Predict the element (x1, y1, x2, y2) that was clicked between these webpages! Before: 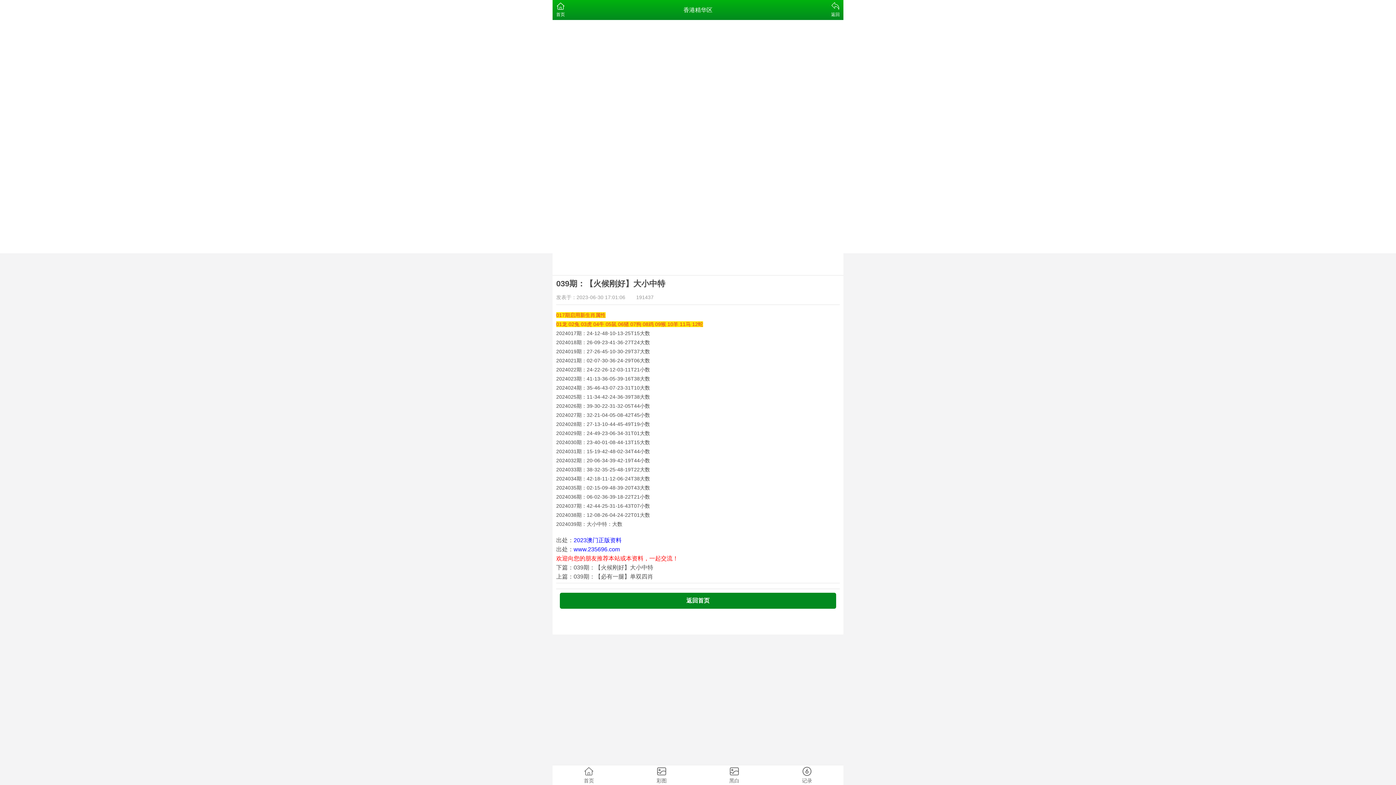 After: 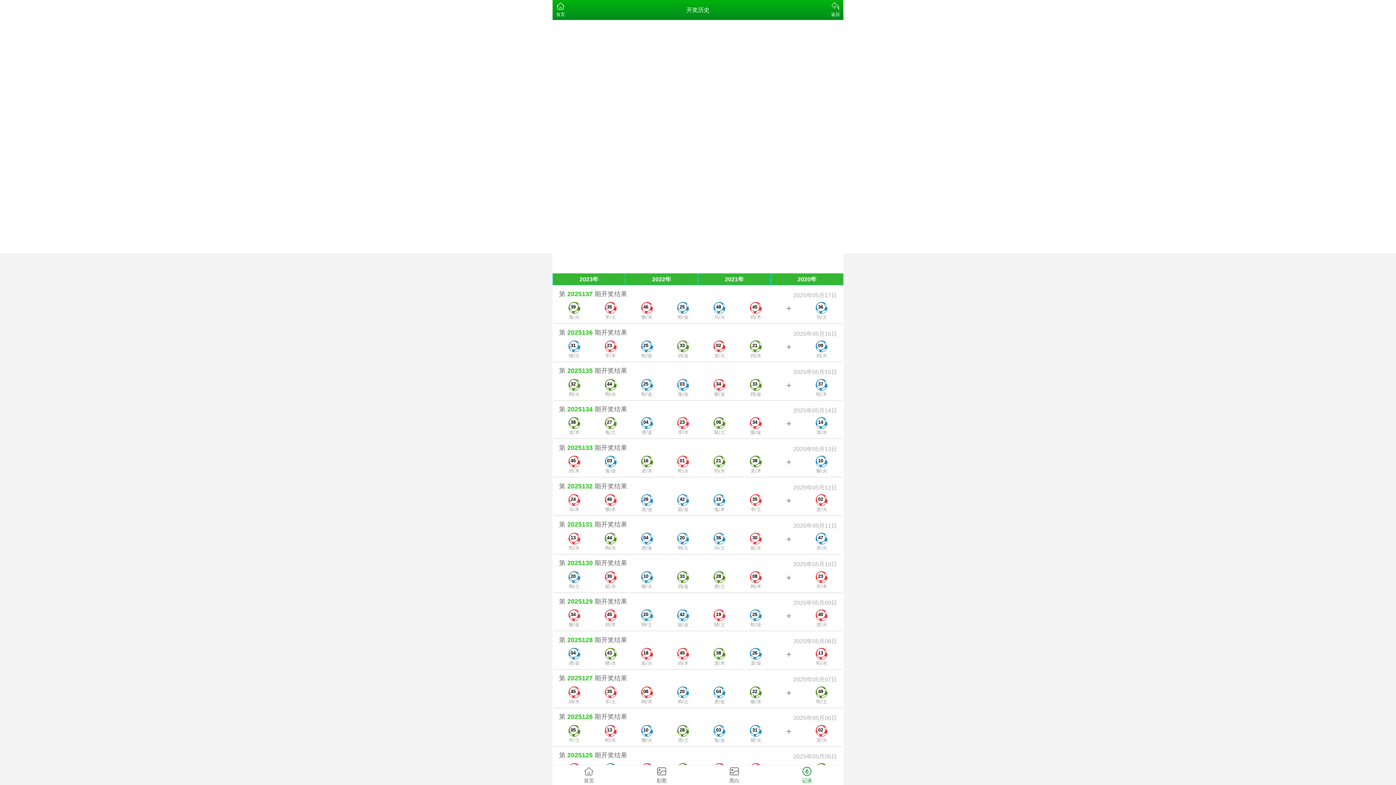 Action: label: 记录 bbox: (770, 765, 843, 785)